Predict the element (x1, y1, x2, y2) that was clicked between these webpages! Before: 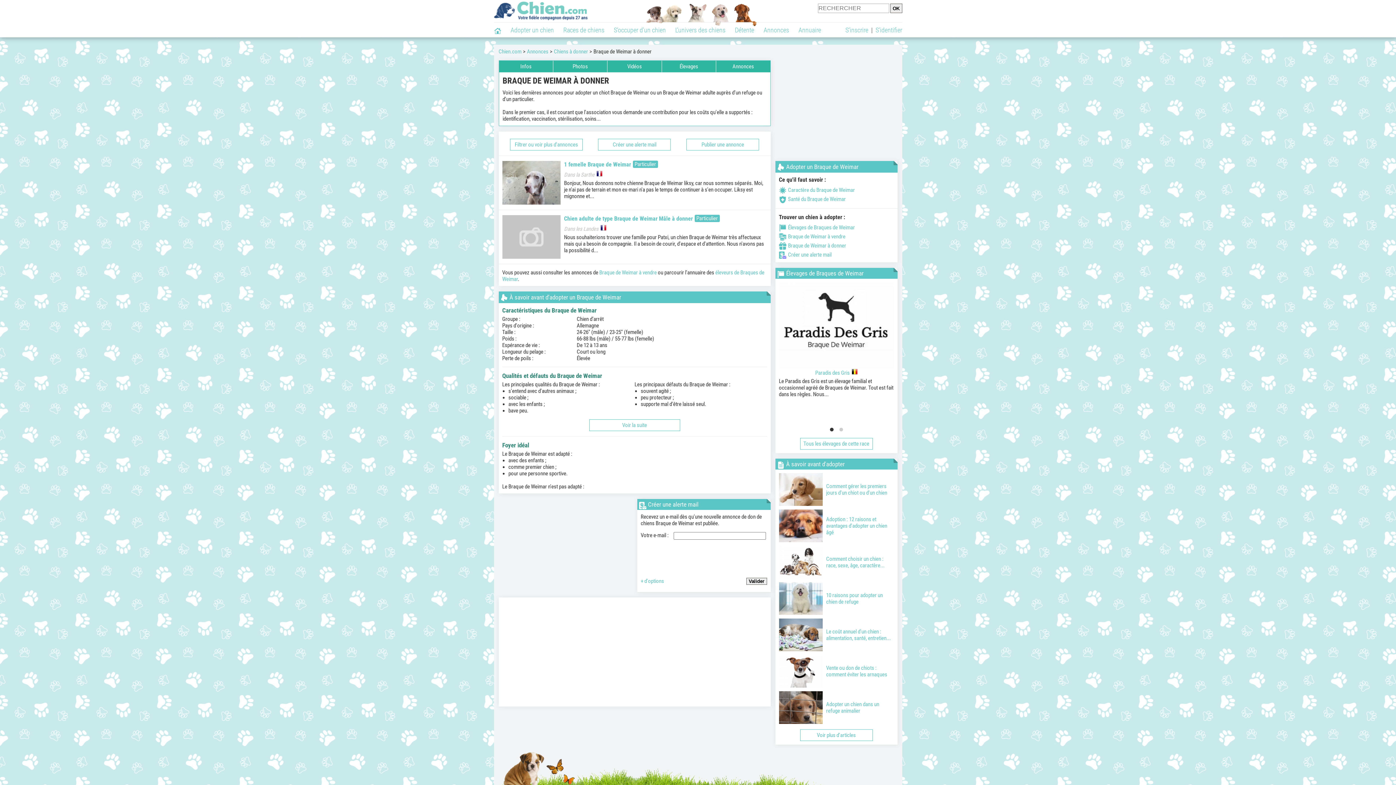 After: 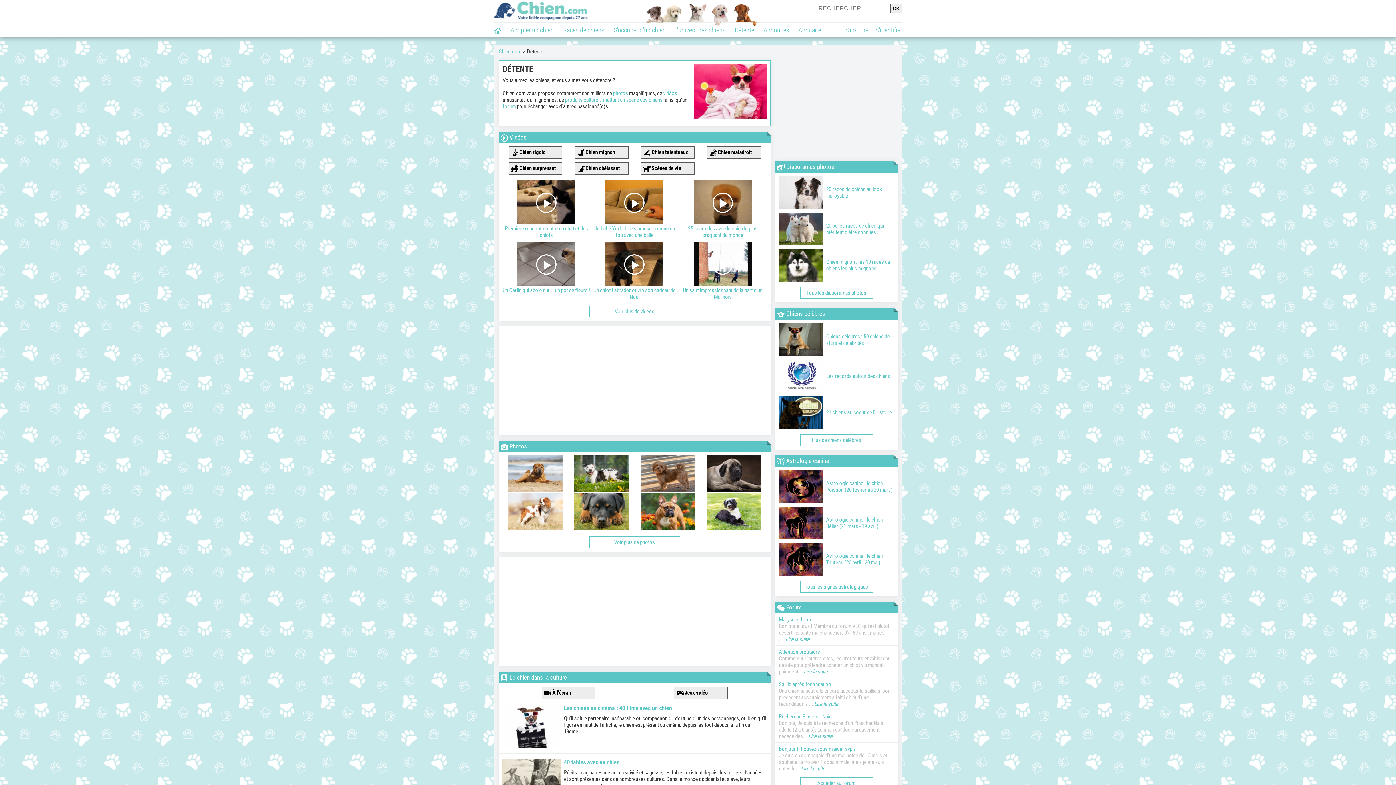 Action: label: Détente bbox: (730, 22, 759, 37)